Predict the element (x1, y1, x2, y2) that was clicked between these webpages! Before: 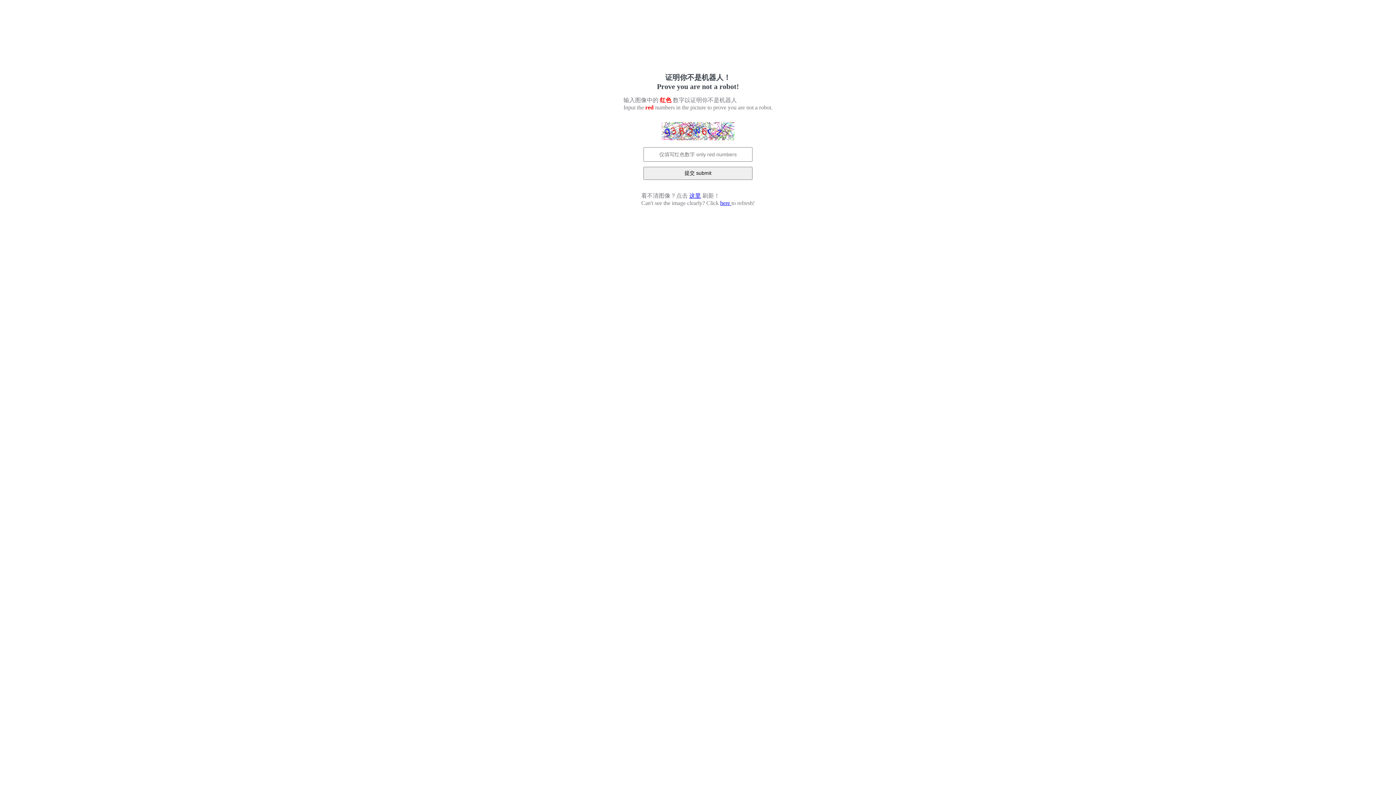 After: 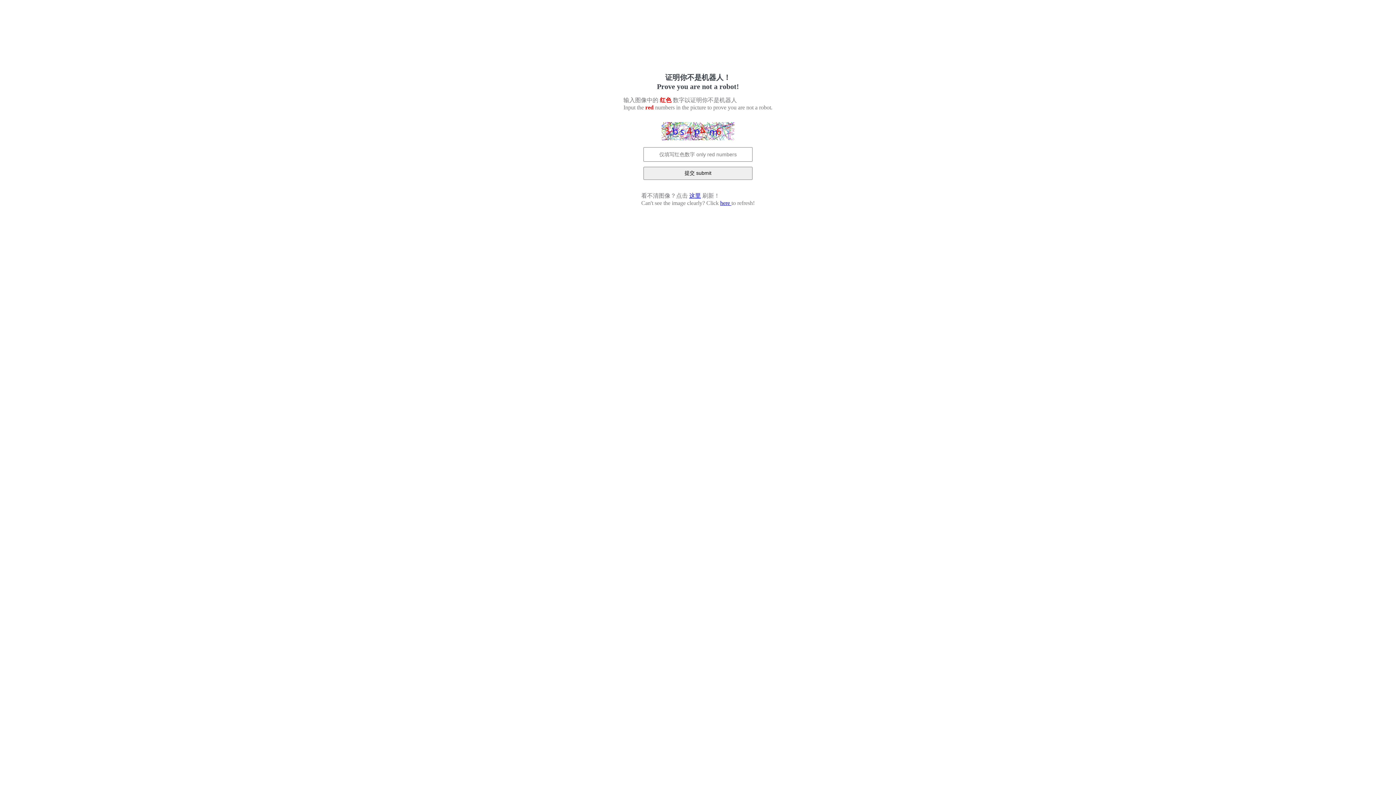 Action: bbox: (720, 200, 731, 206) label: here 